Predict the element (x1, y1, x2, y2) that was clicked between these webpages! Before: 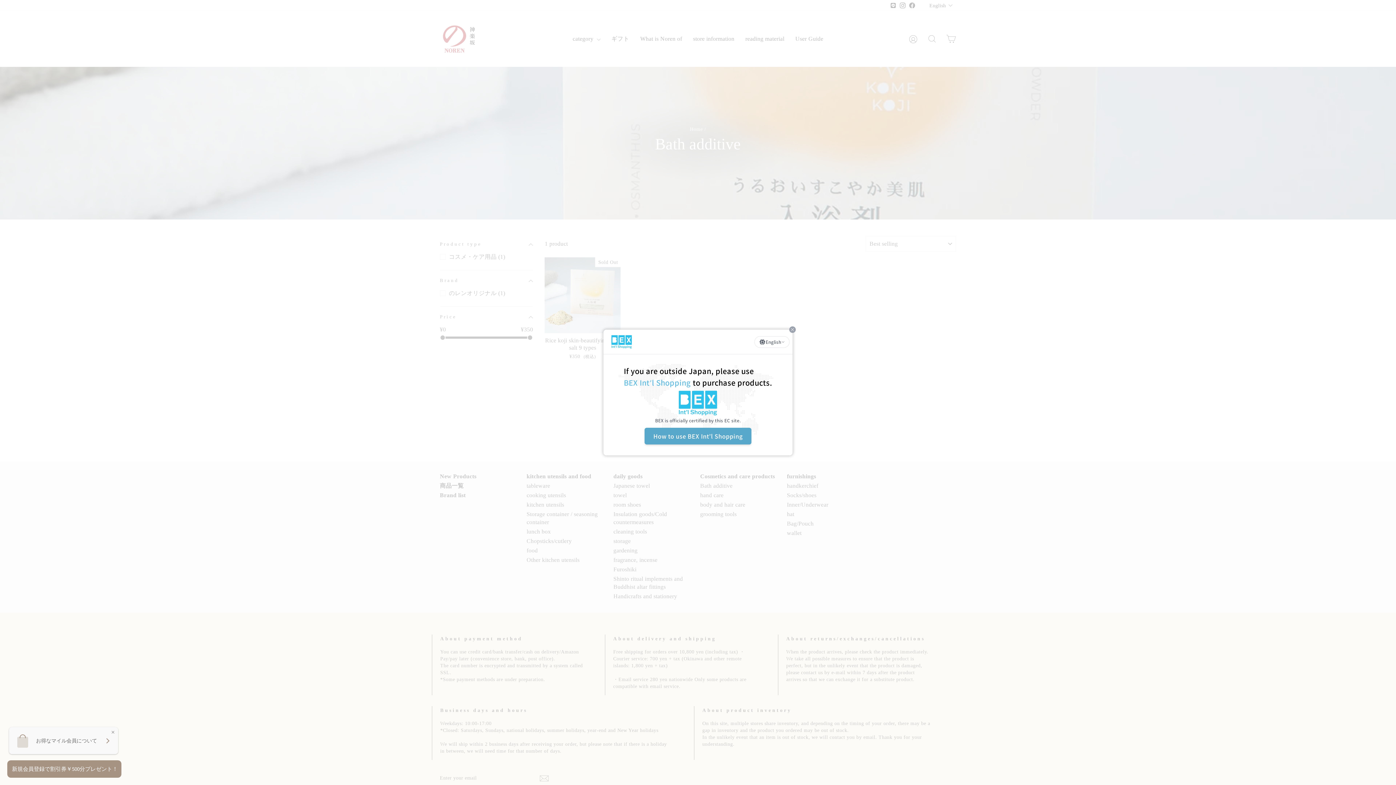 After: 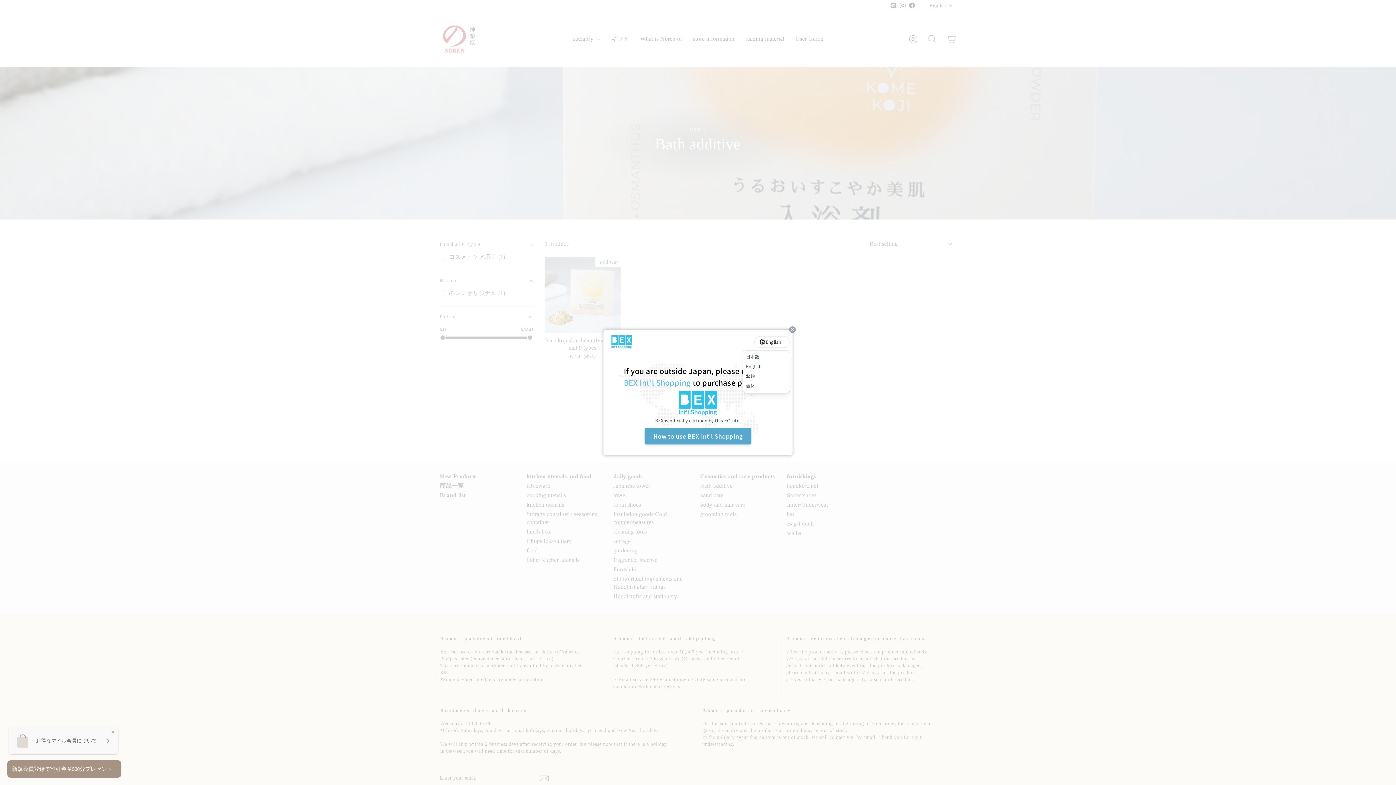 Action: label: English bbox: (754, 336, 789, 347)